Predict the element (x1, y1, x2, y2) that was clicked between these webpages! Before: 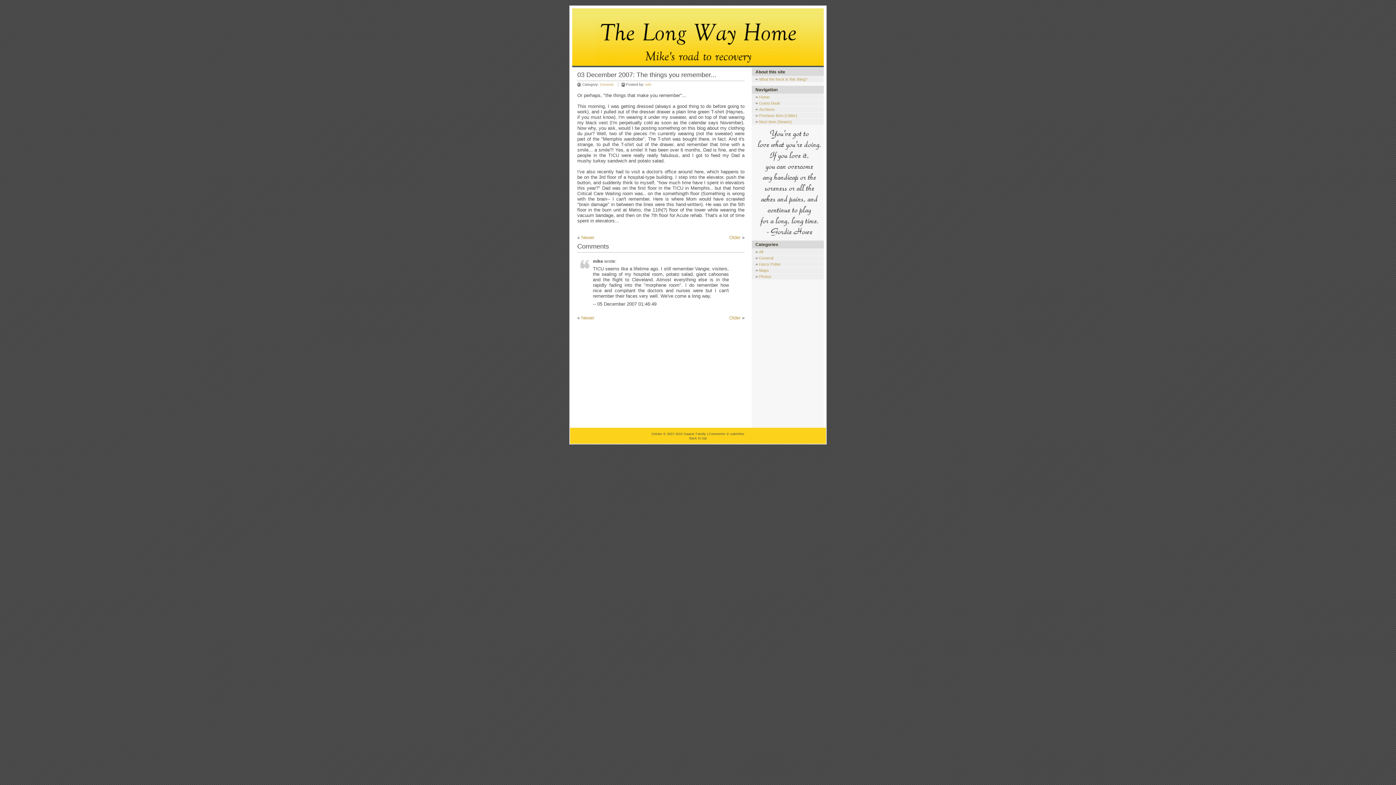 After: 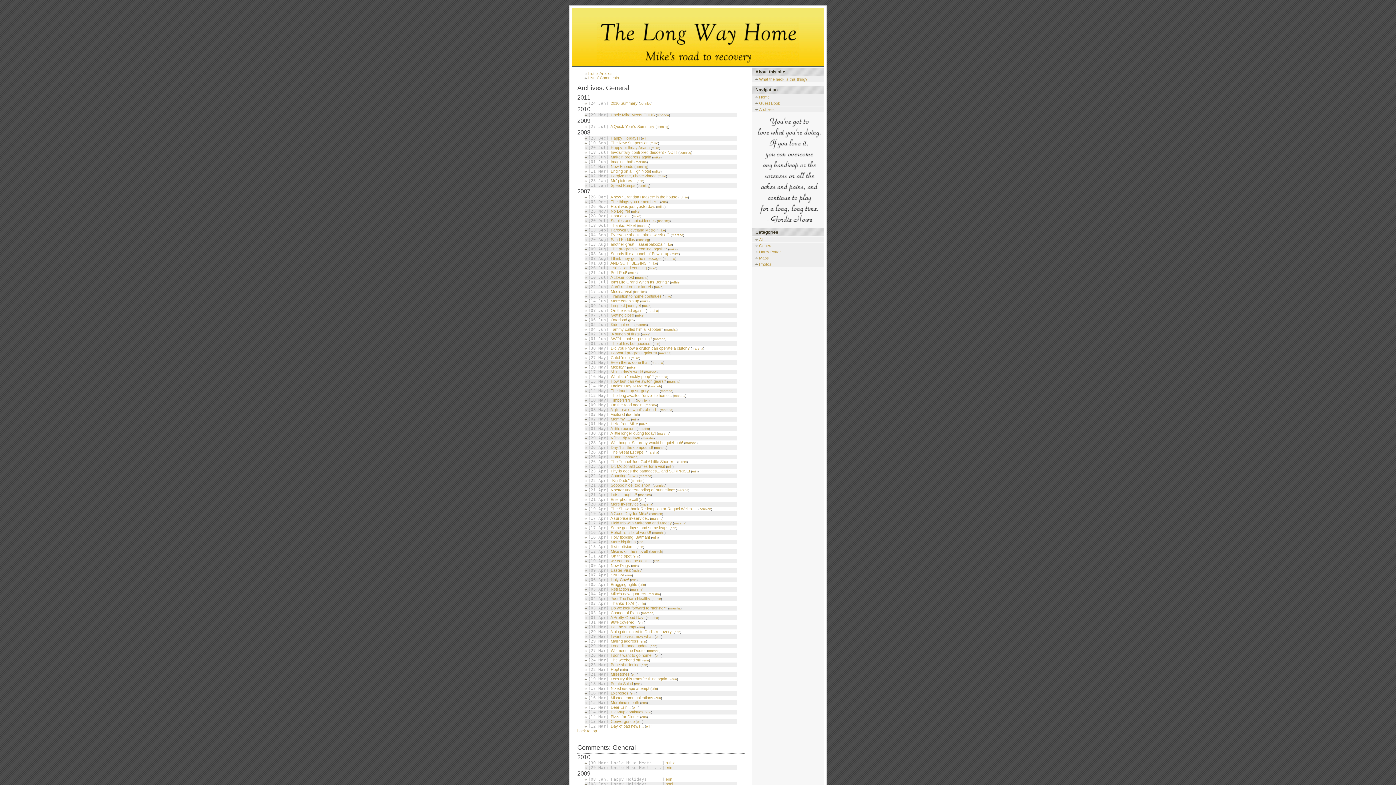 Action: label: General bbox: (755, 256, 773, 260)